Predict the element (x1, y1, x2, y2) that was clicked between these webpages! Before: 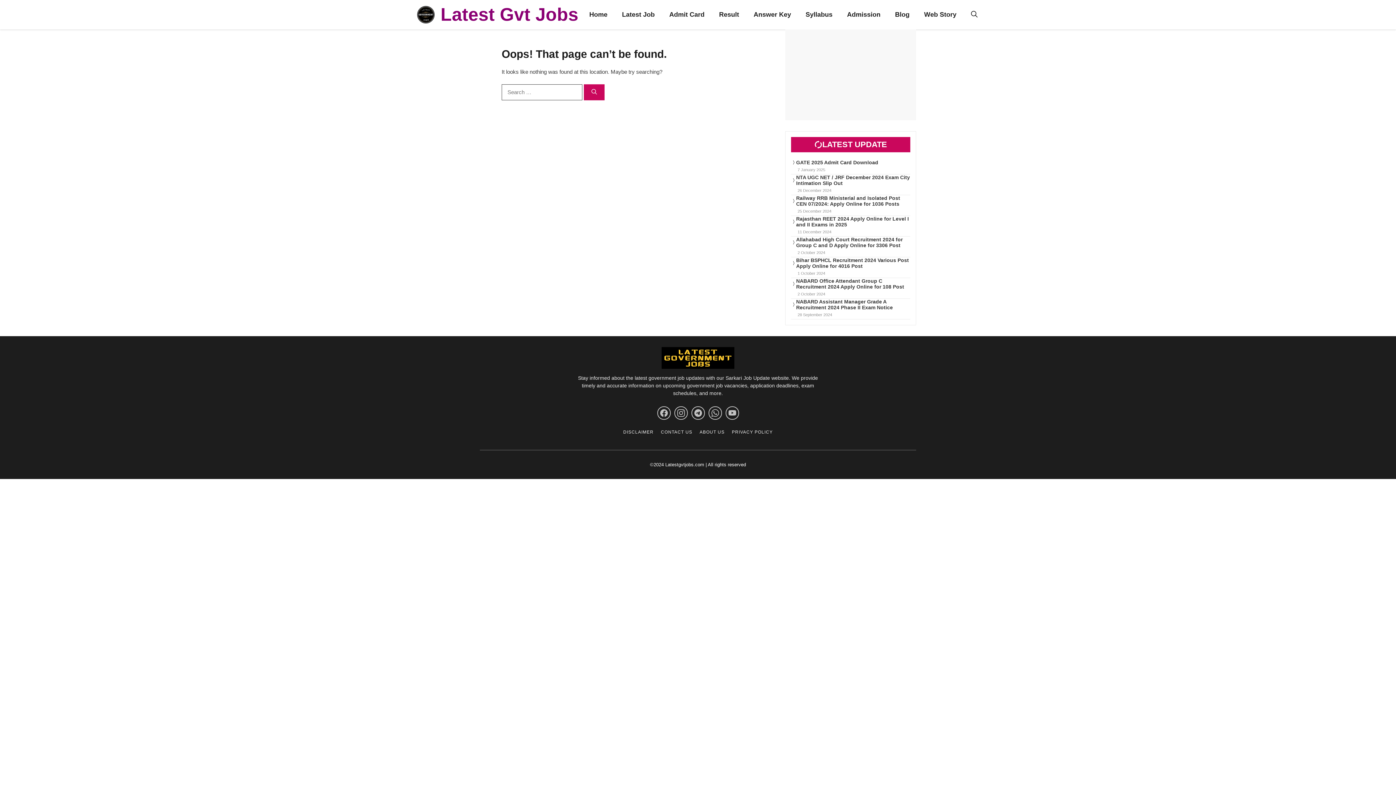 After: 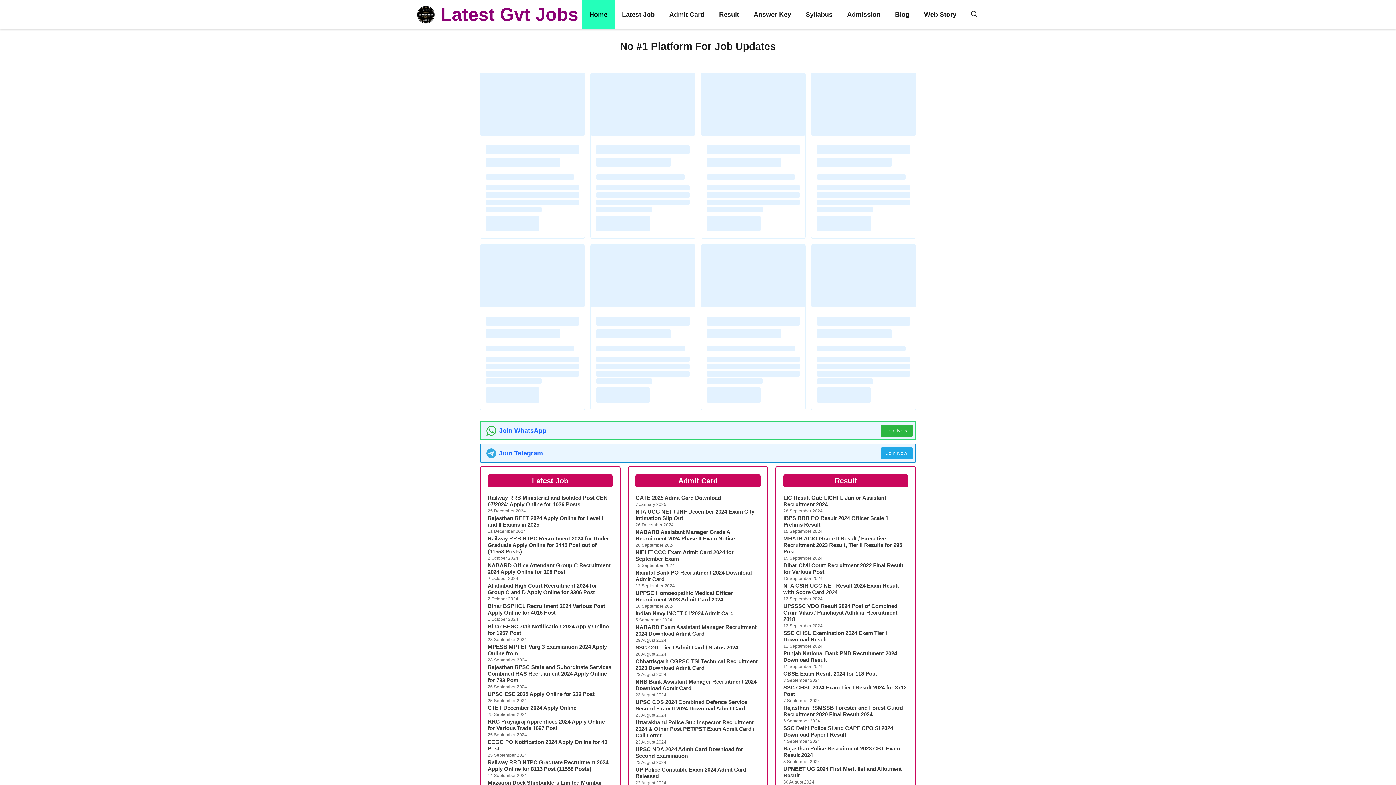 Action: bbox: (414, 0, 437, 29)